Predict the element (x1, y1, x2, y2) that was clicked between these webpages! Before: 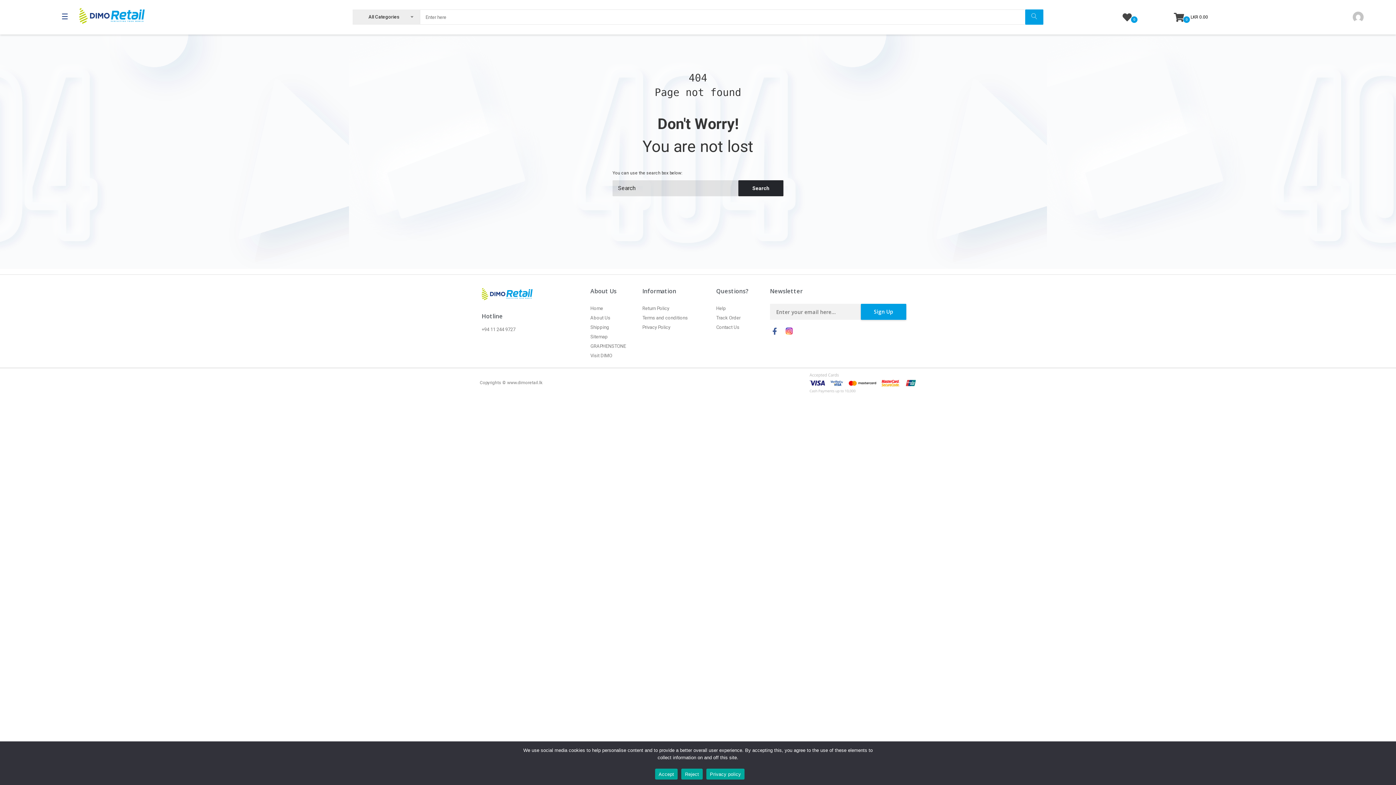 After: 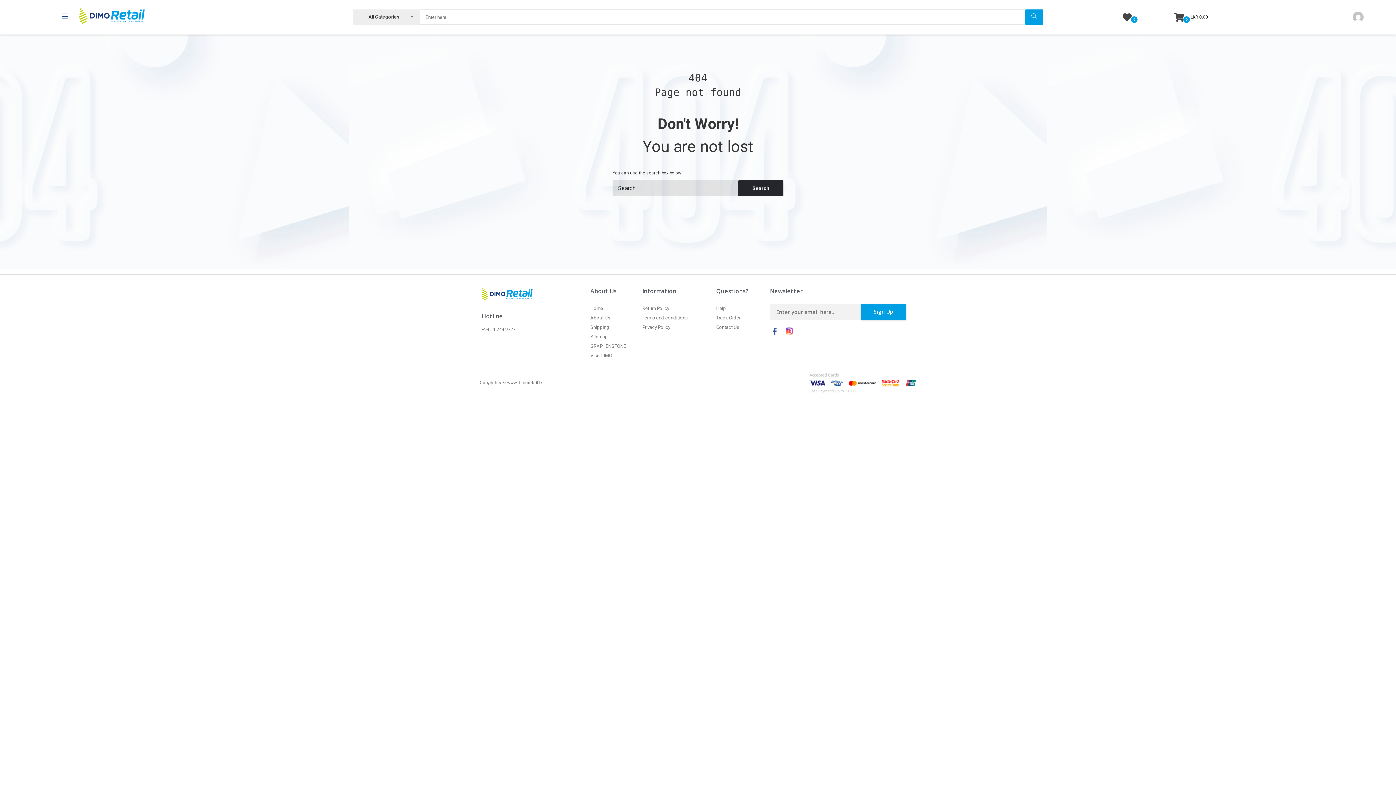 Action: label: Accept bbox: (655, 769, 677, 780)